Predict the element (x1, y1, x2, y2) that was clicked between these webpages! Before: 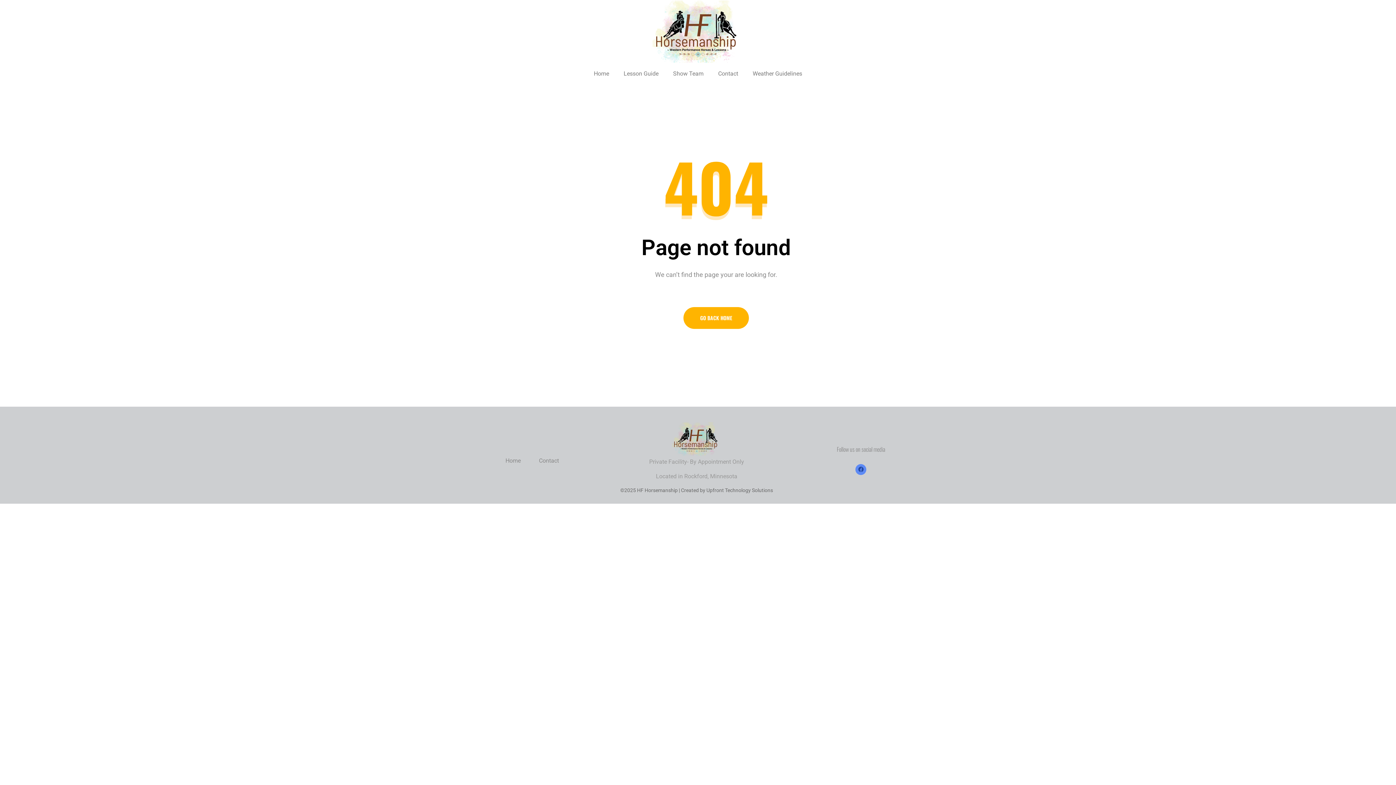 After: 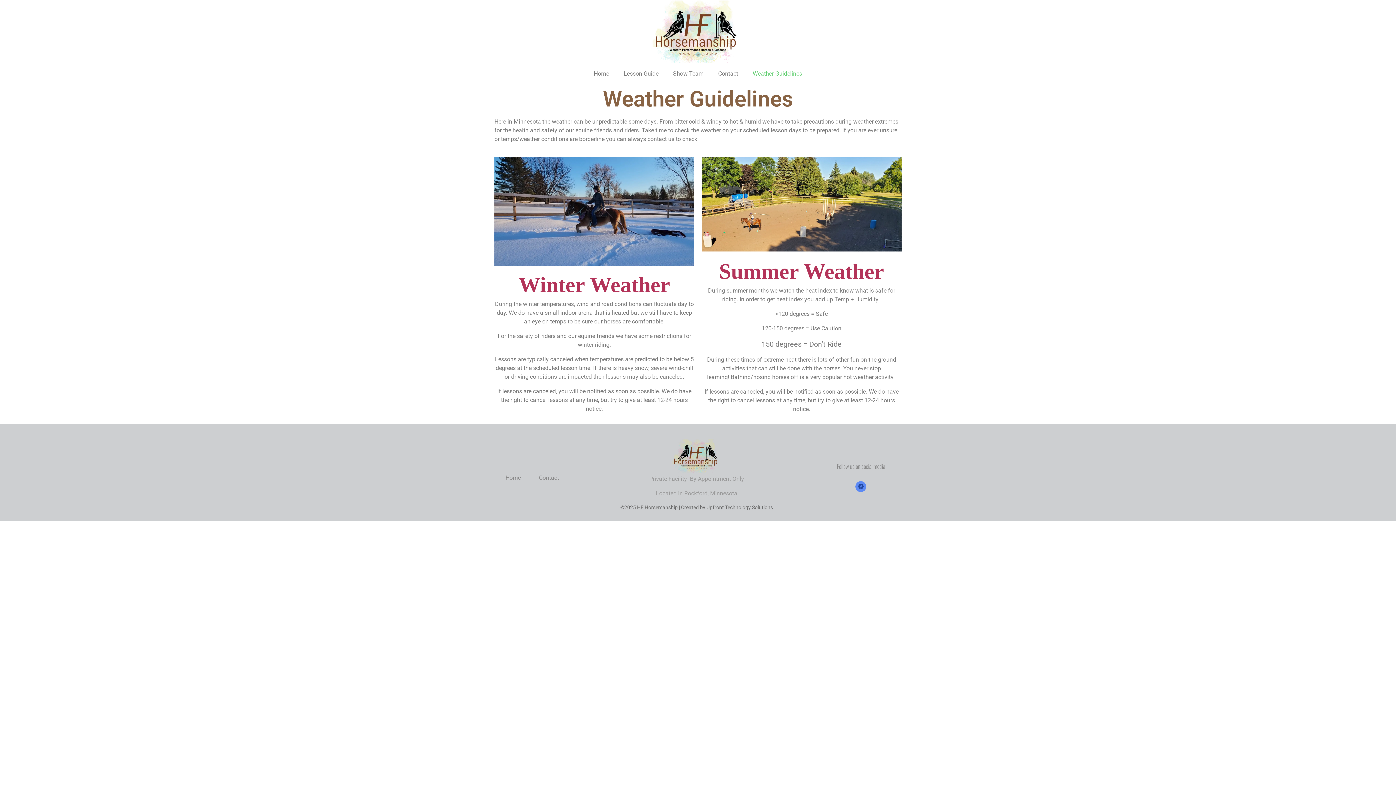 Action: bbox: (752, 66, 802, 80) label: Weather Guidelines